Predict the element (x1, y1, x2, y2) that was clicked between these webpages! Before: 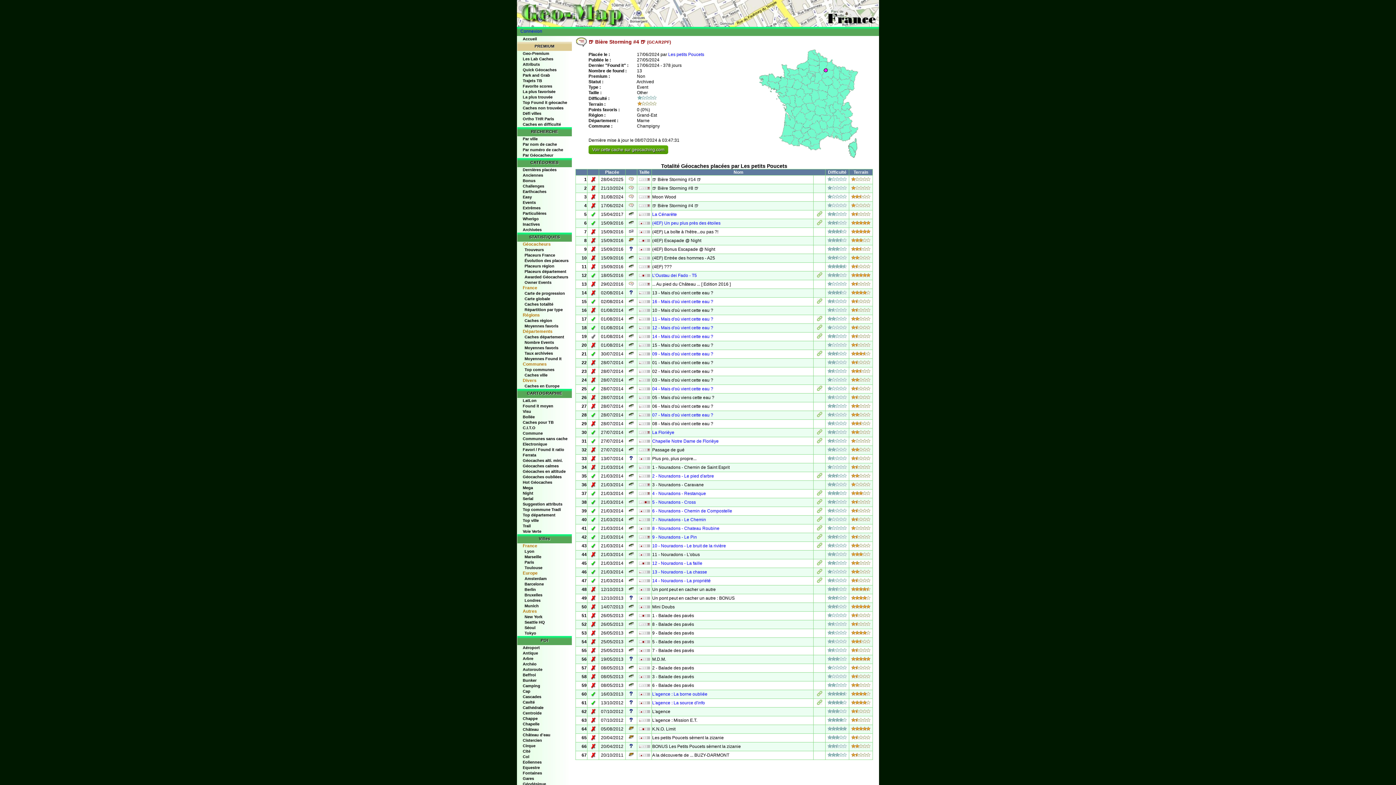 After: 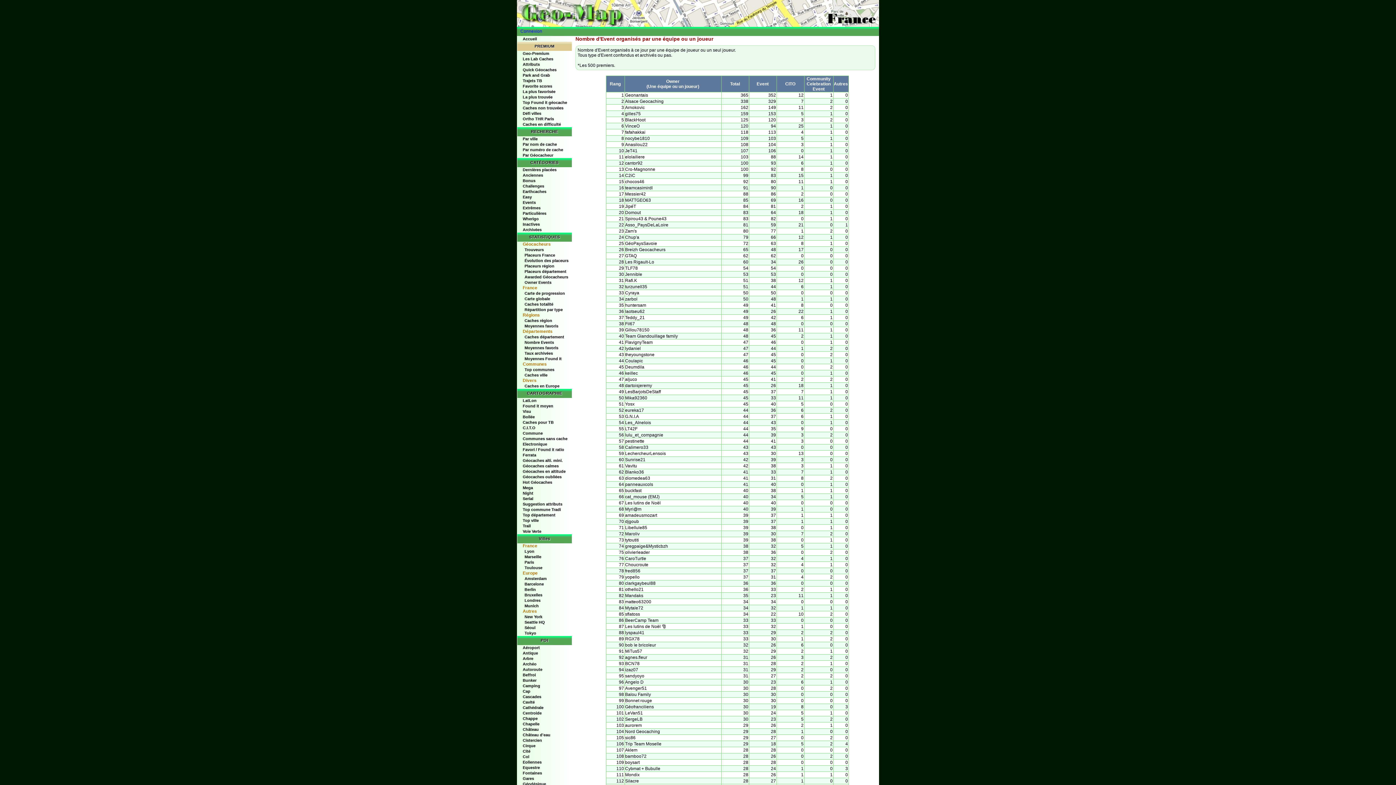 Action: bbox: (524, 280, 572, 285) label: Owner Events